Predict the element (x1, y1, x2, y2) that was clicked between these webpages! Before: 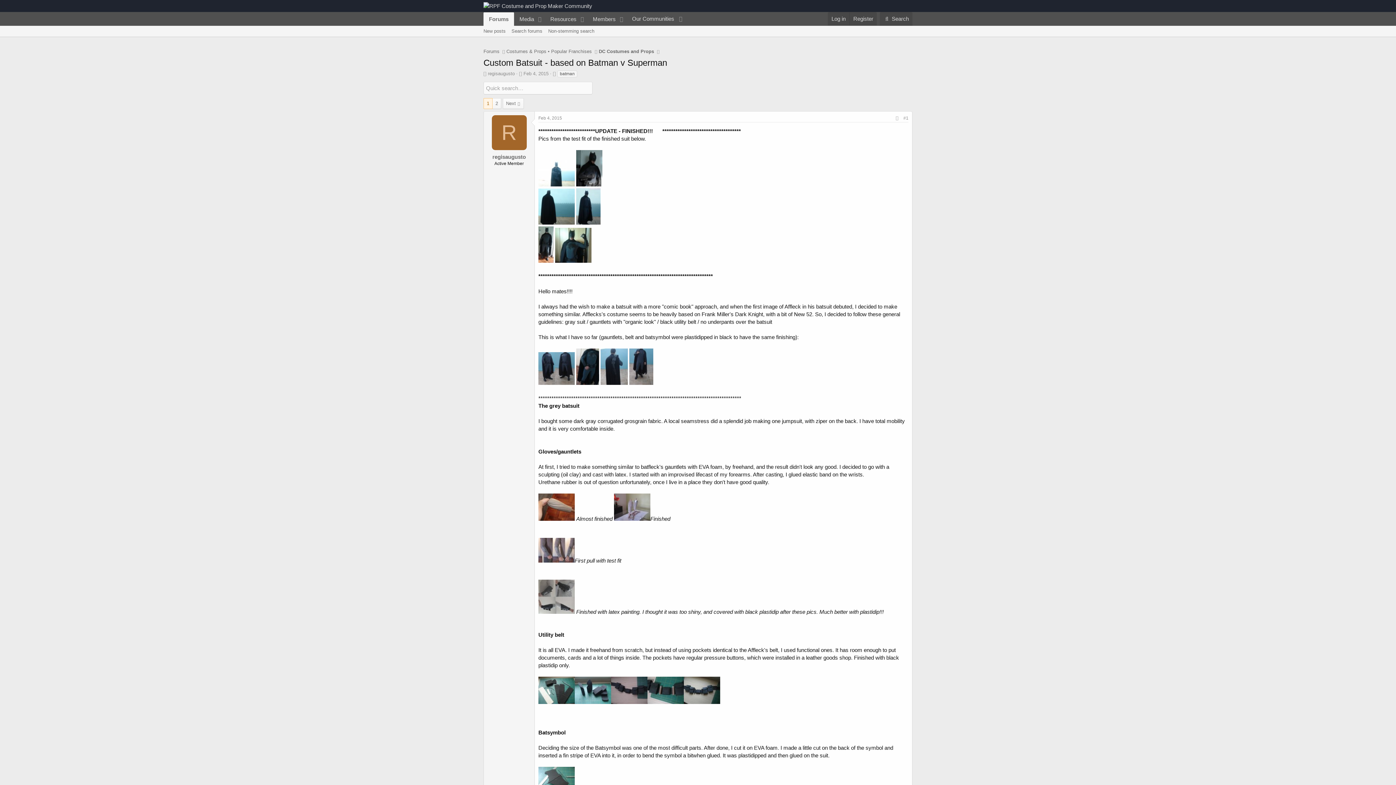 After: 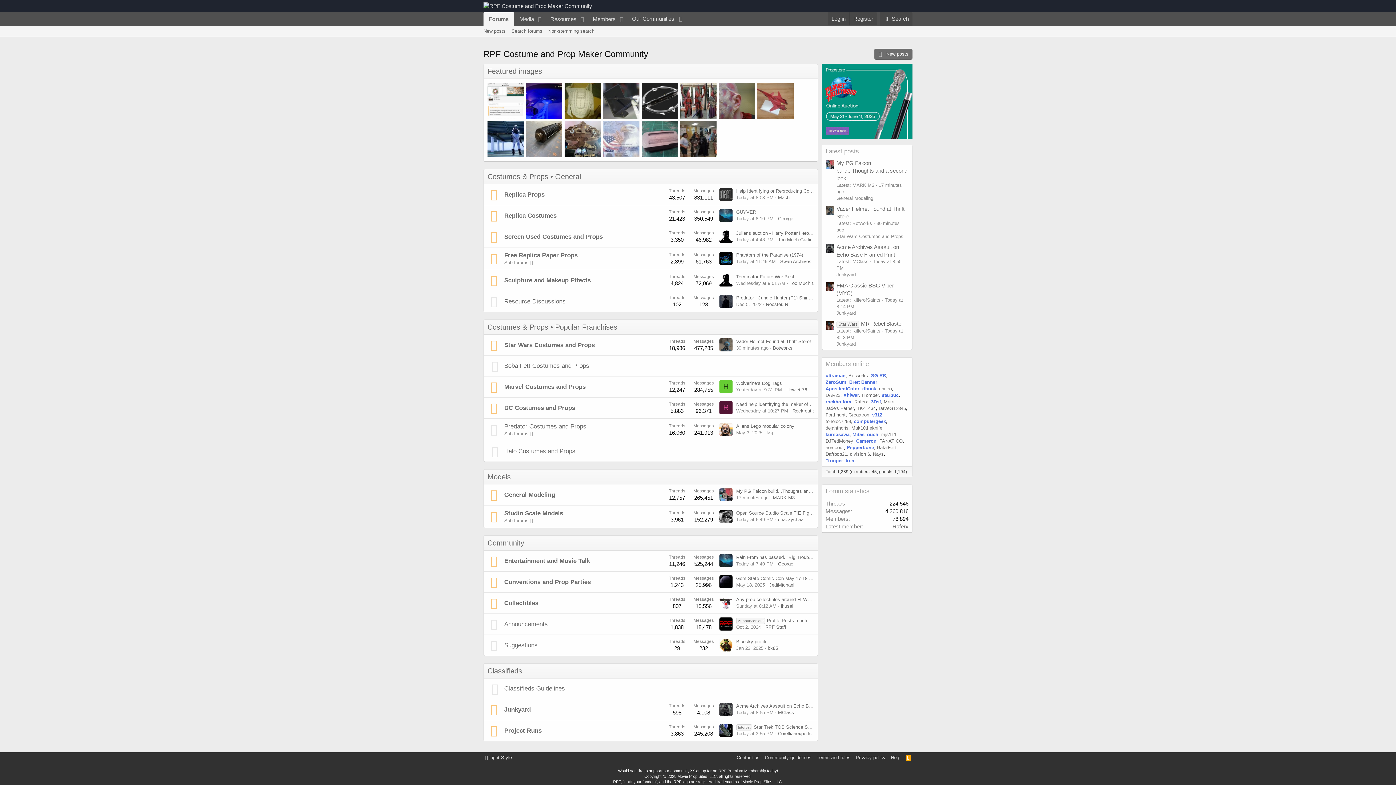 Action: bbox: (483, 48, 499, 54) label: Forums